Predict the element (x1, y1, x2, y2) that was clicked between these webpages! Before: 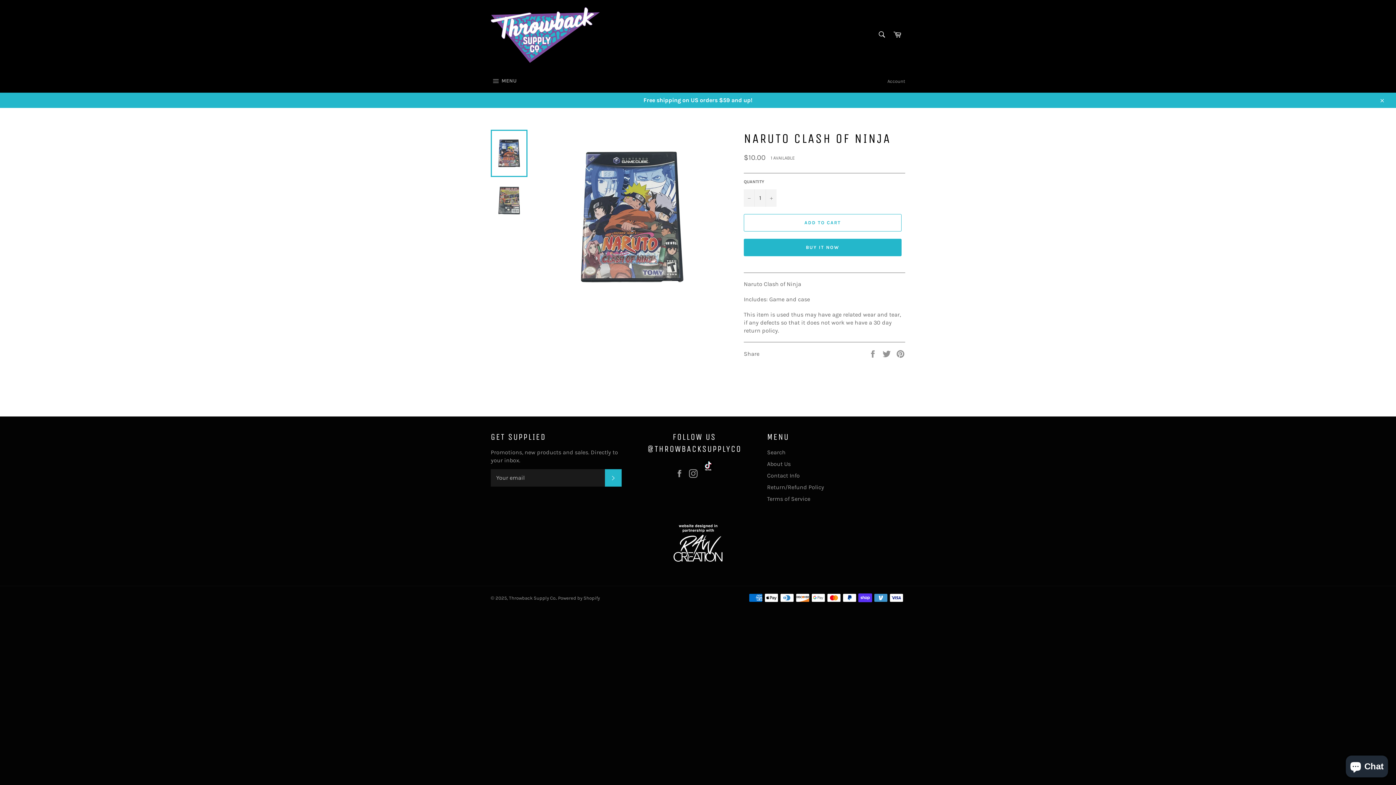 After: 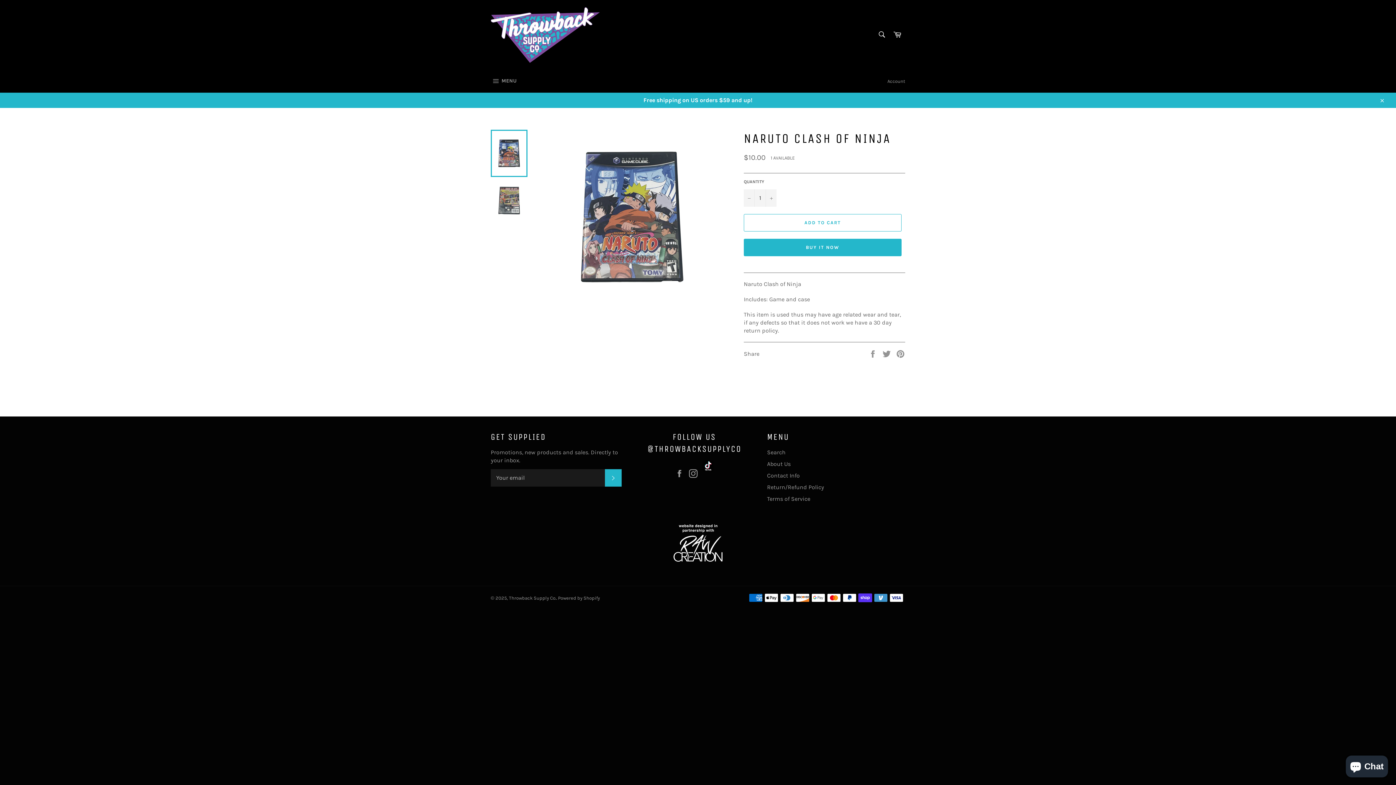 Action: bbox: (702, 460, 713, 471)